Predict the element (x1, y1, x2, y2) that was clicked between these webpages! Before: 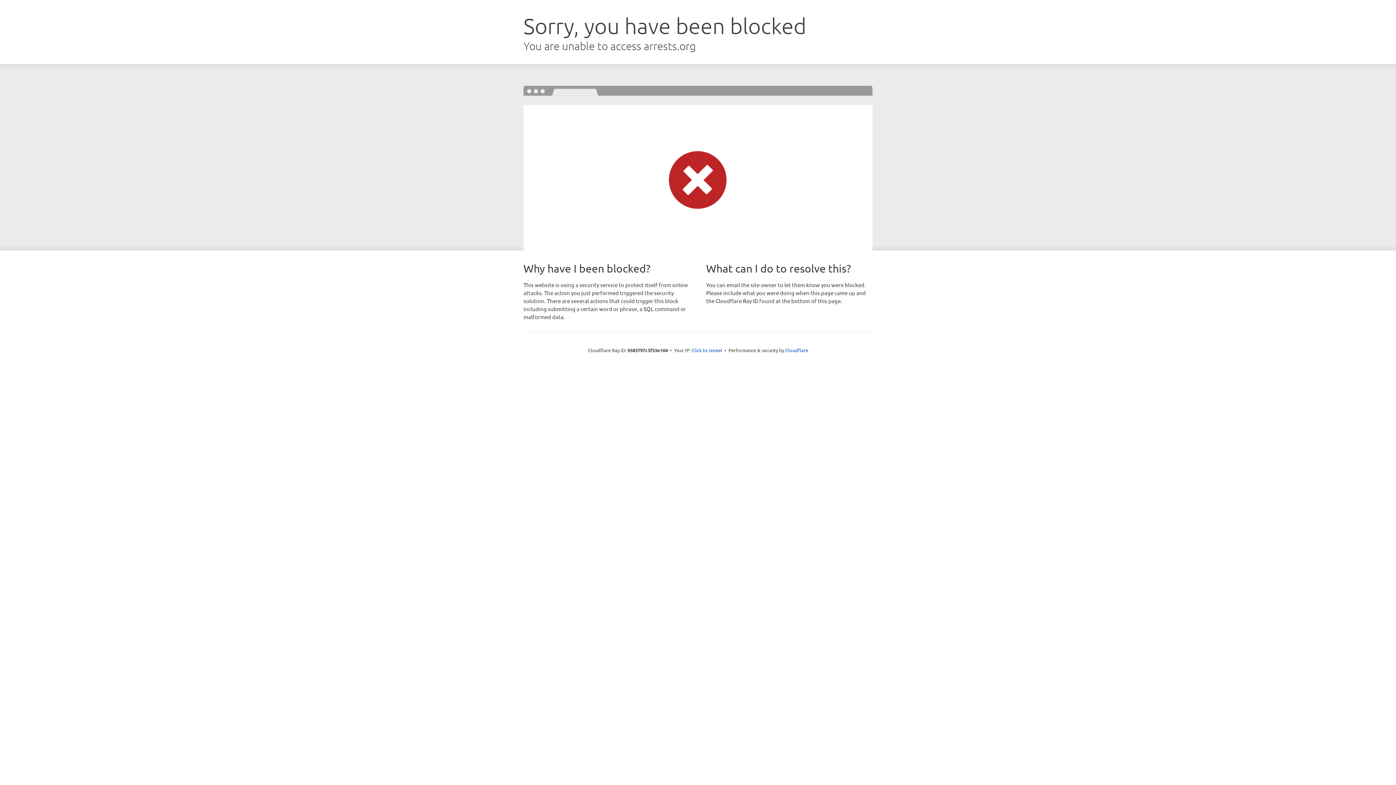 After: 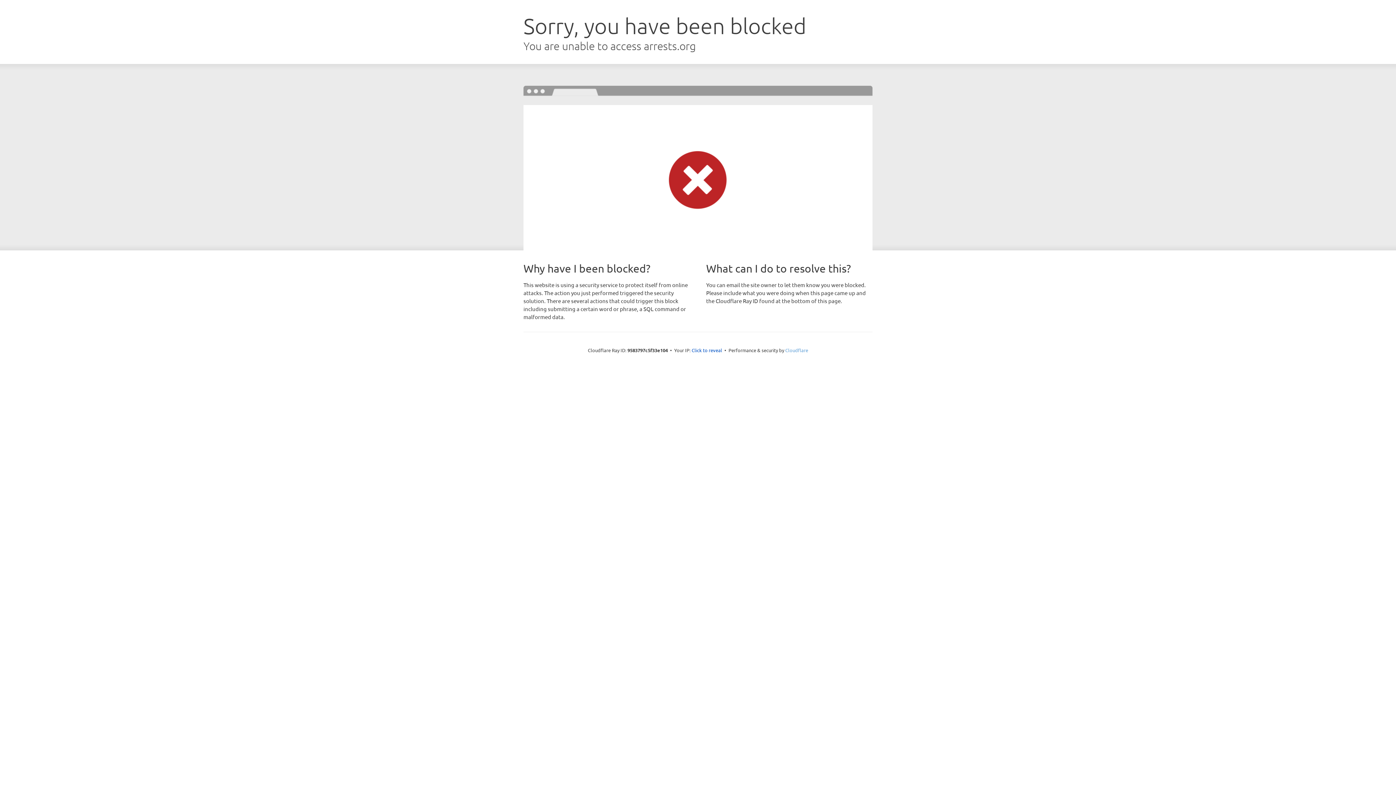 Action: label: Cloudflare bbox: (785, 347, 808, 353)